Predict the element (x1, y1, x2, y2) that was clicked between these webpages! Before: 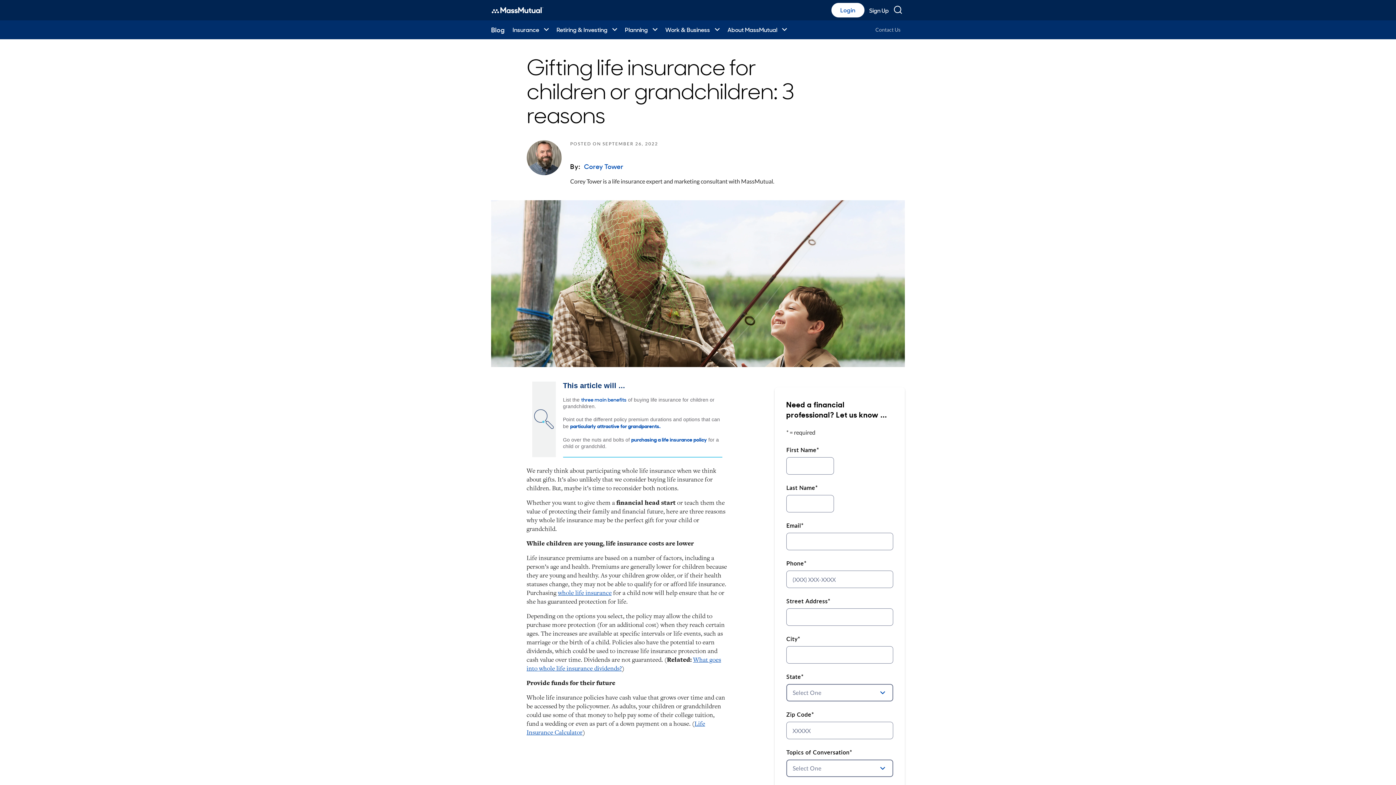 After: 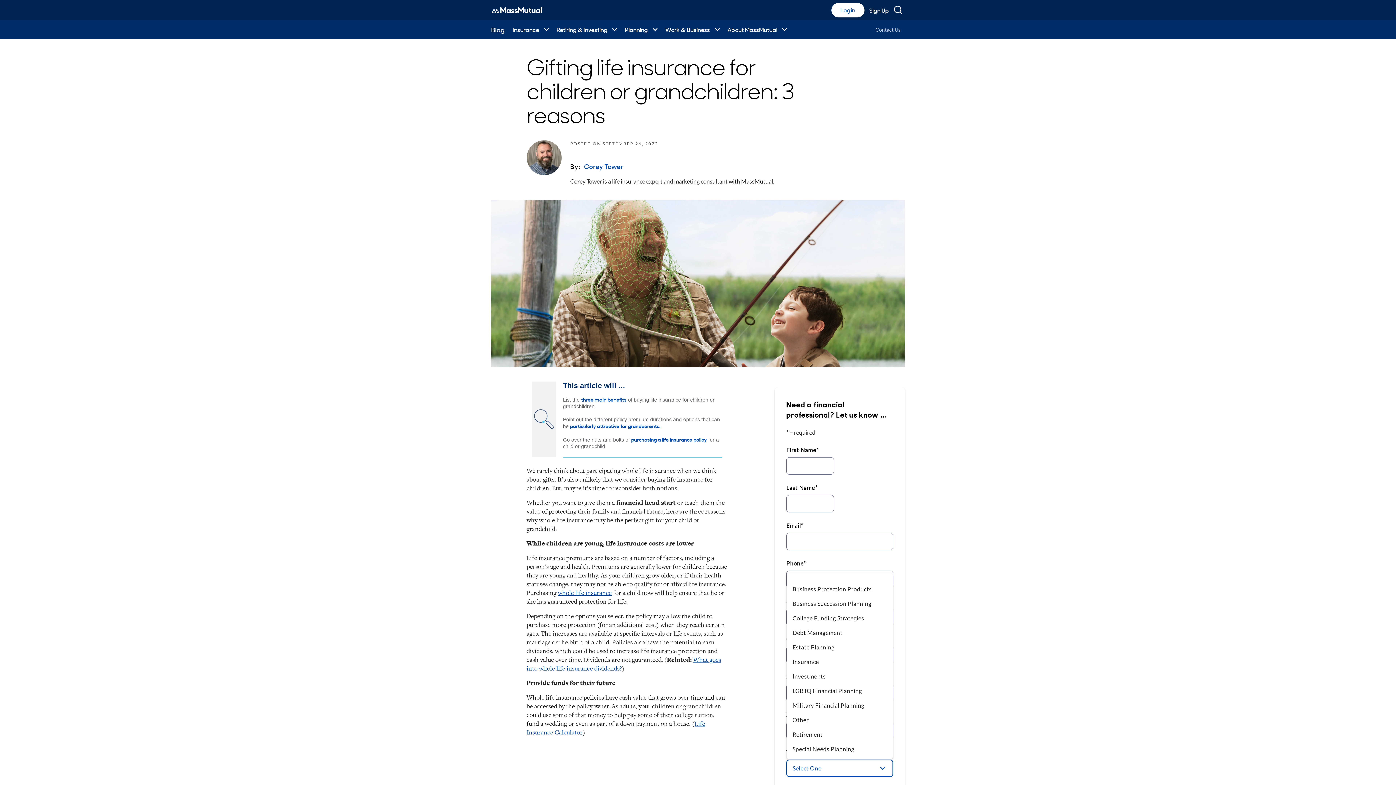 Action: bbox: (786, 760, 893, 777) label: Select One